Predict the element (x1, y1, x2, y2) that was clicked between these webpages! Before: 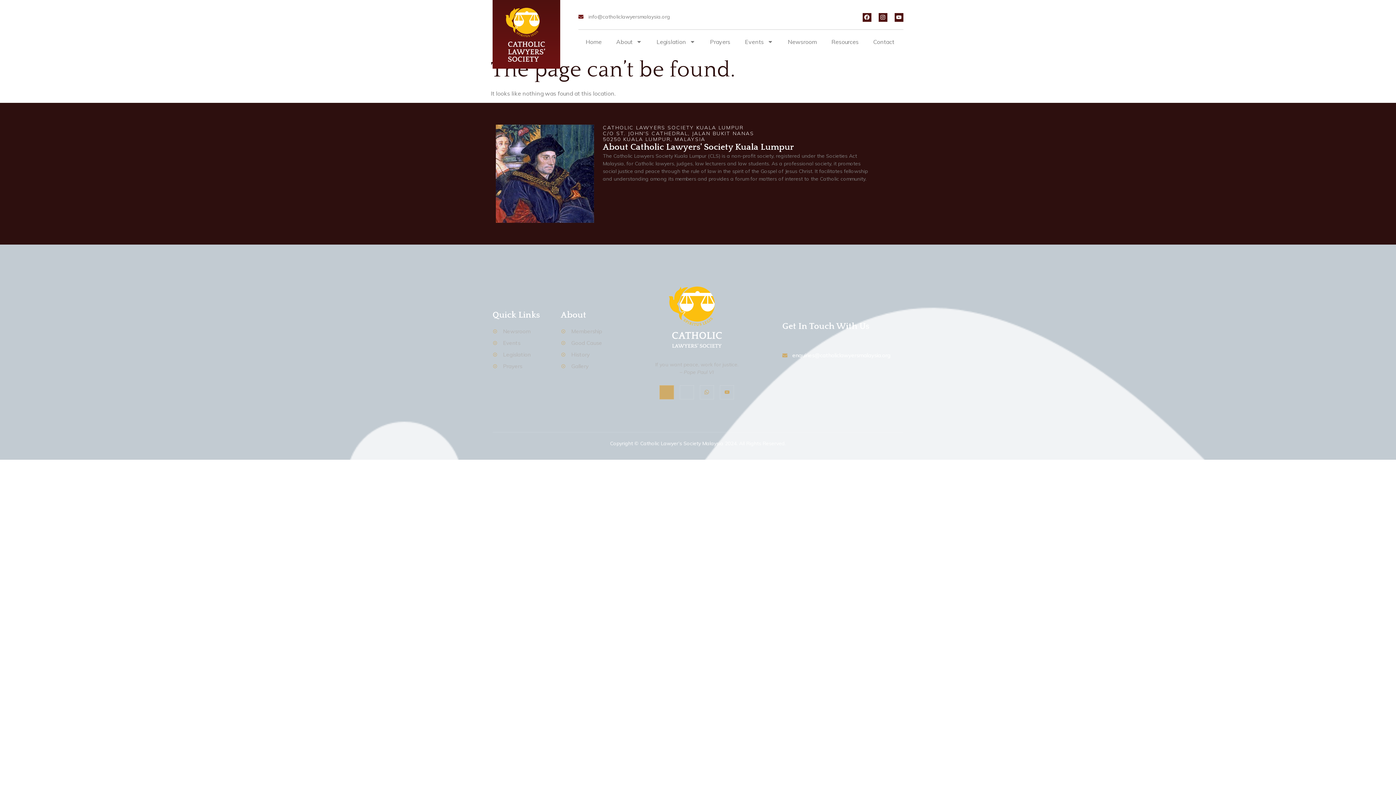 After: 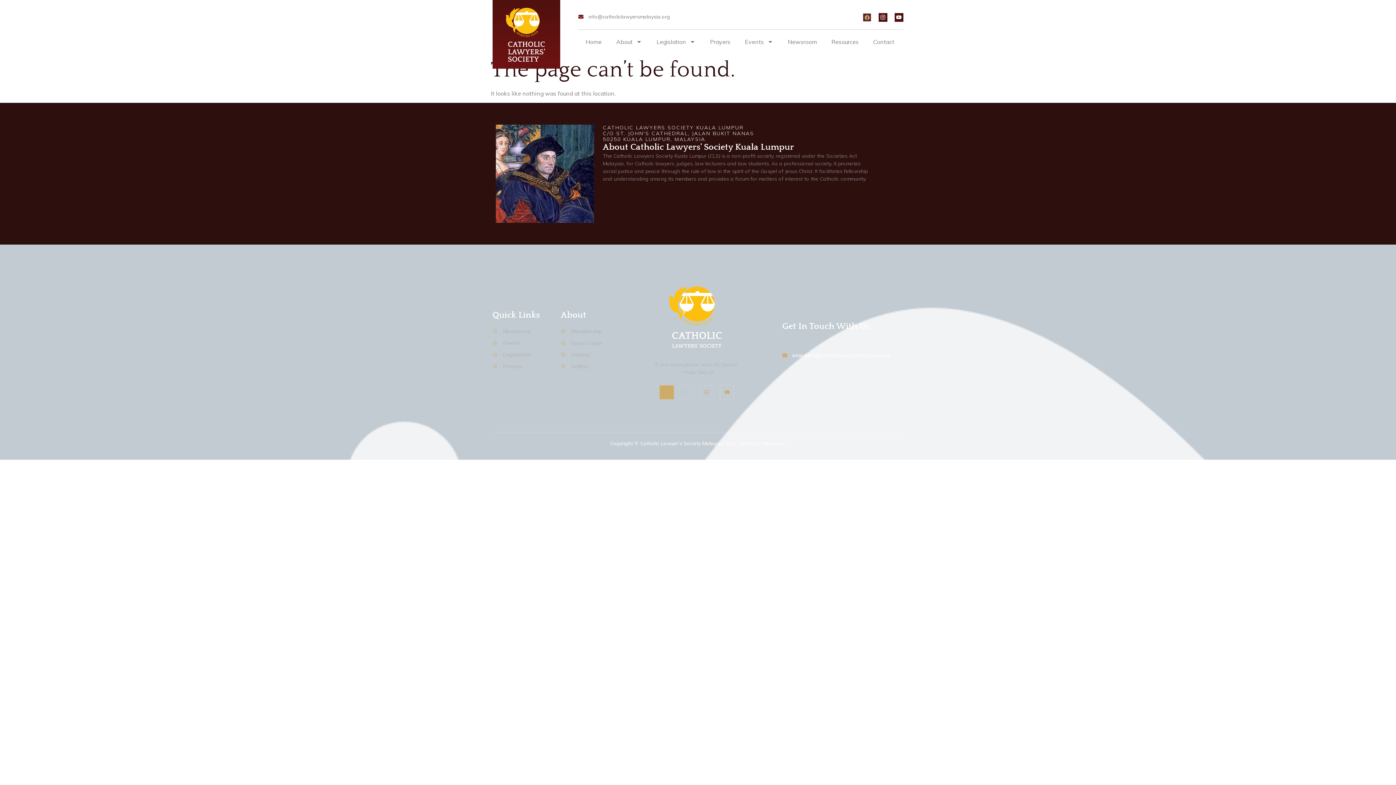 Action: label: Facebook bbox: (862, 12, 871, 21)